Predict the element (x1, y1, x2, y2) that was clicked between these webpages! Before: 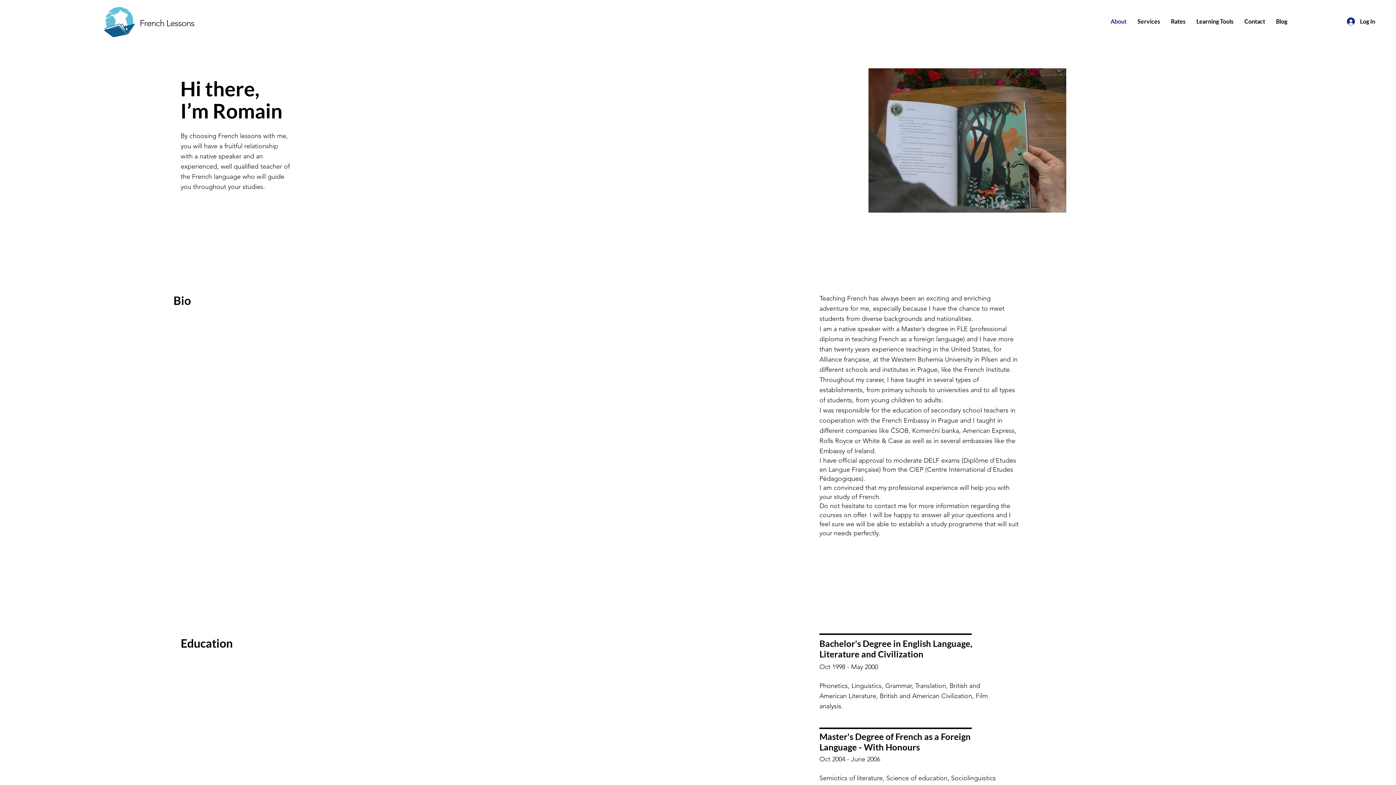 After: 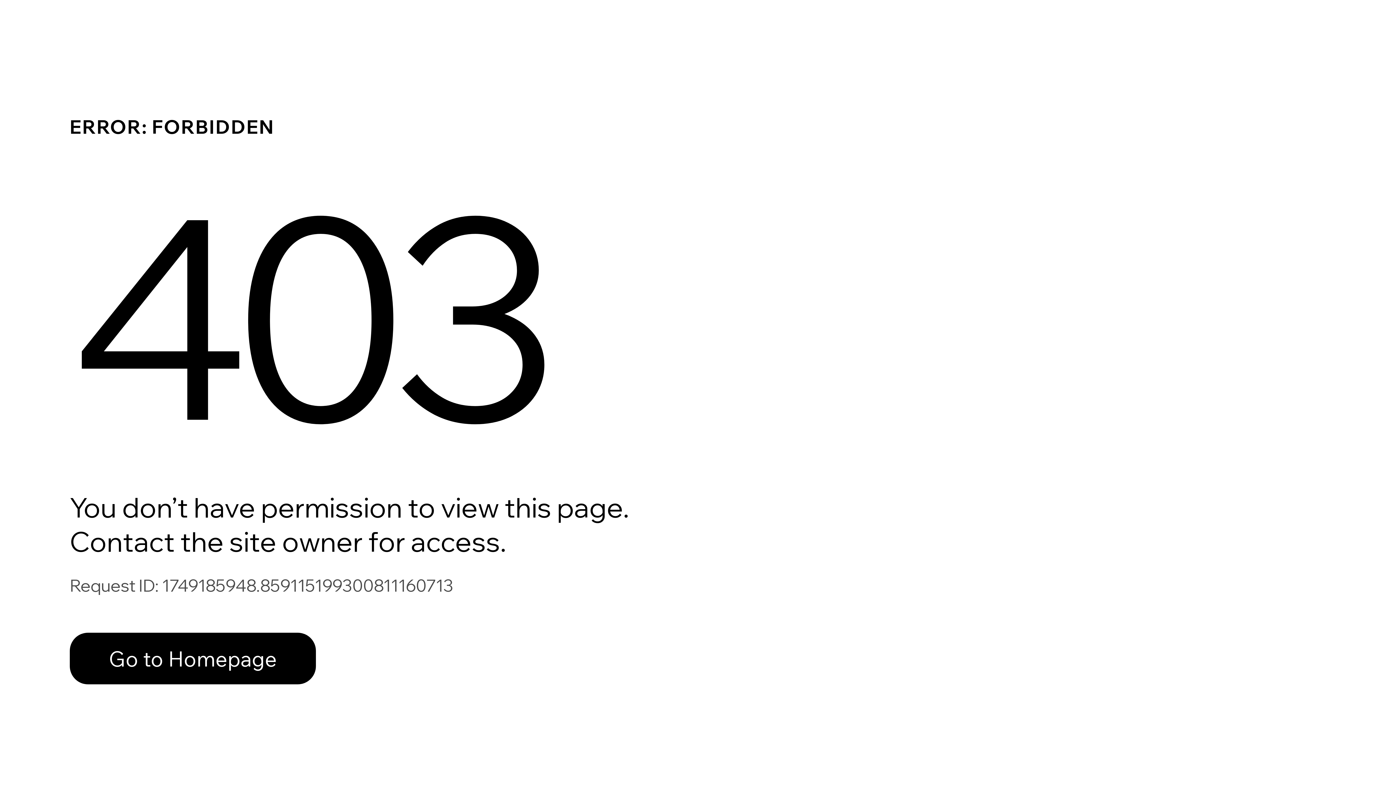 Action: bbox: (1191, 16, 1239, 26) label: Learning Tools